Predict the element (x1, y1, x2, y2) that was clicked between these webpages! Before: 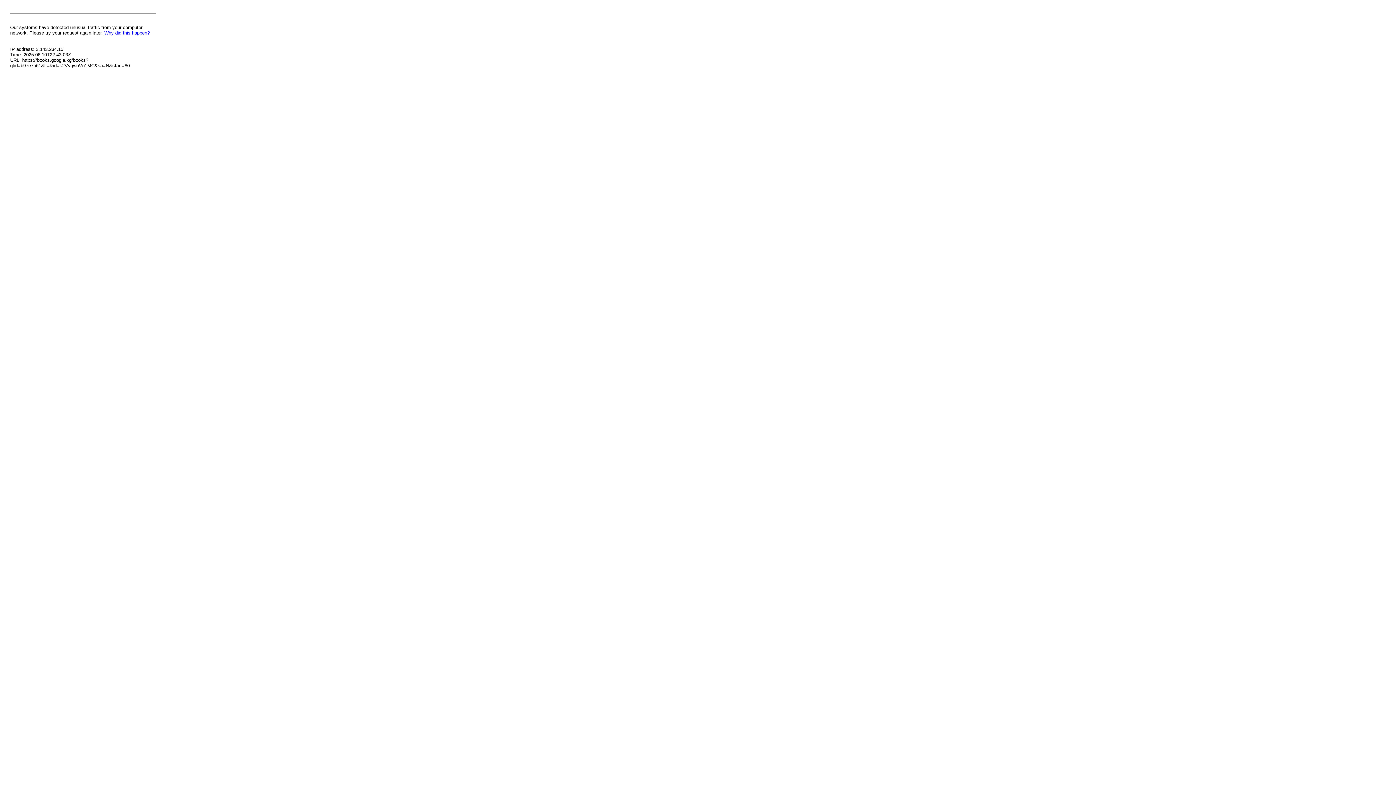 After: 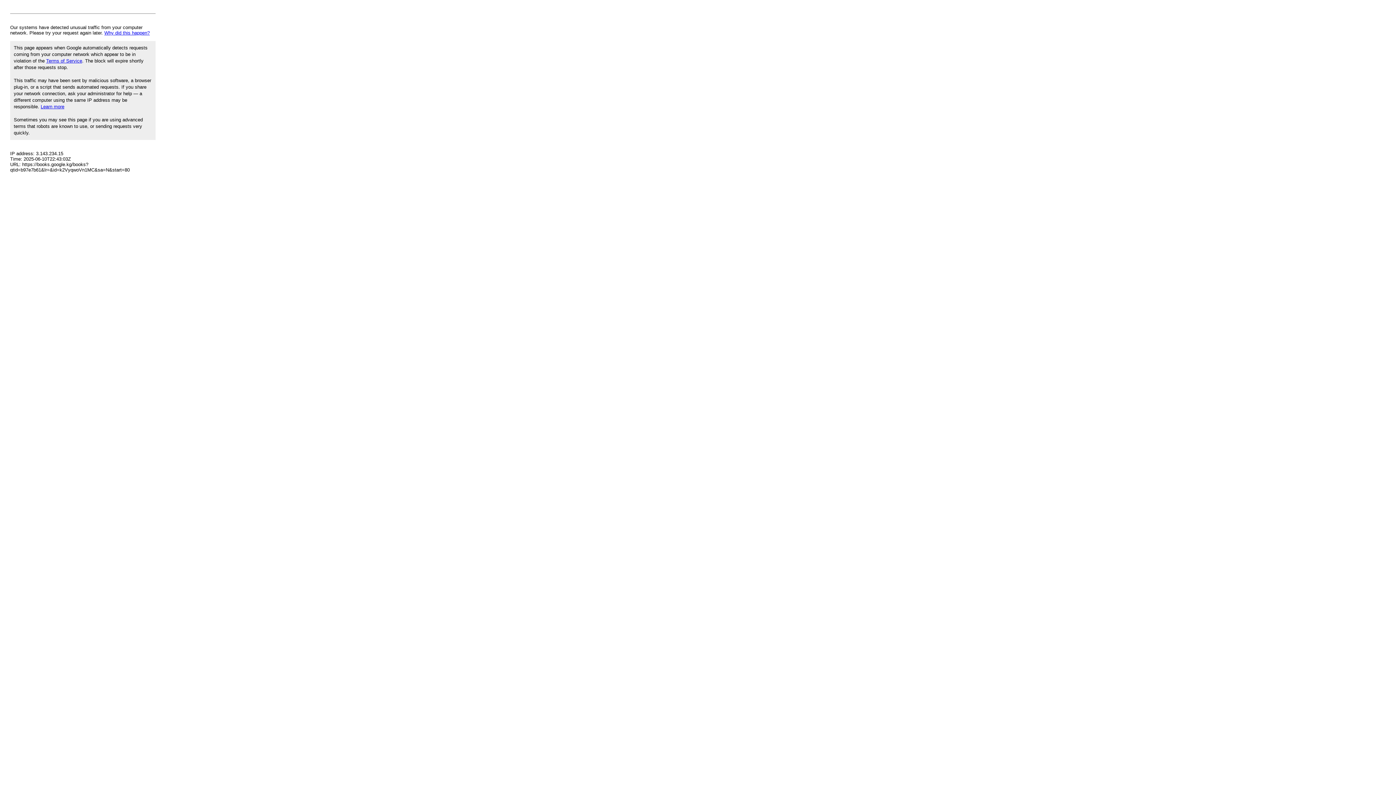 Action: bbox: (104, 30, 149, 35) label: Why did this happen?